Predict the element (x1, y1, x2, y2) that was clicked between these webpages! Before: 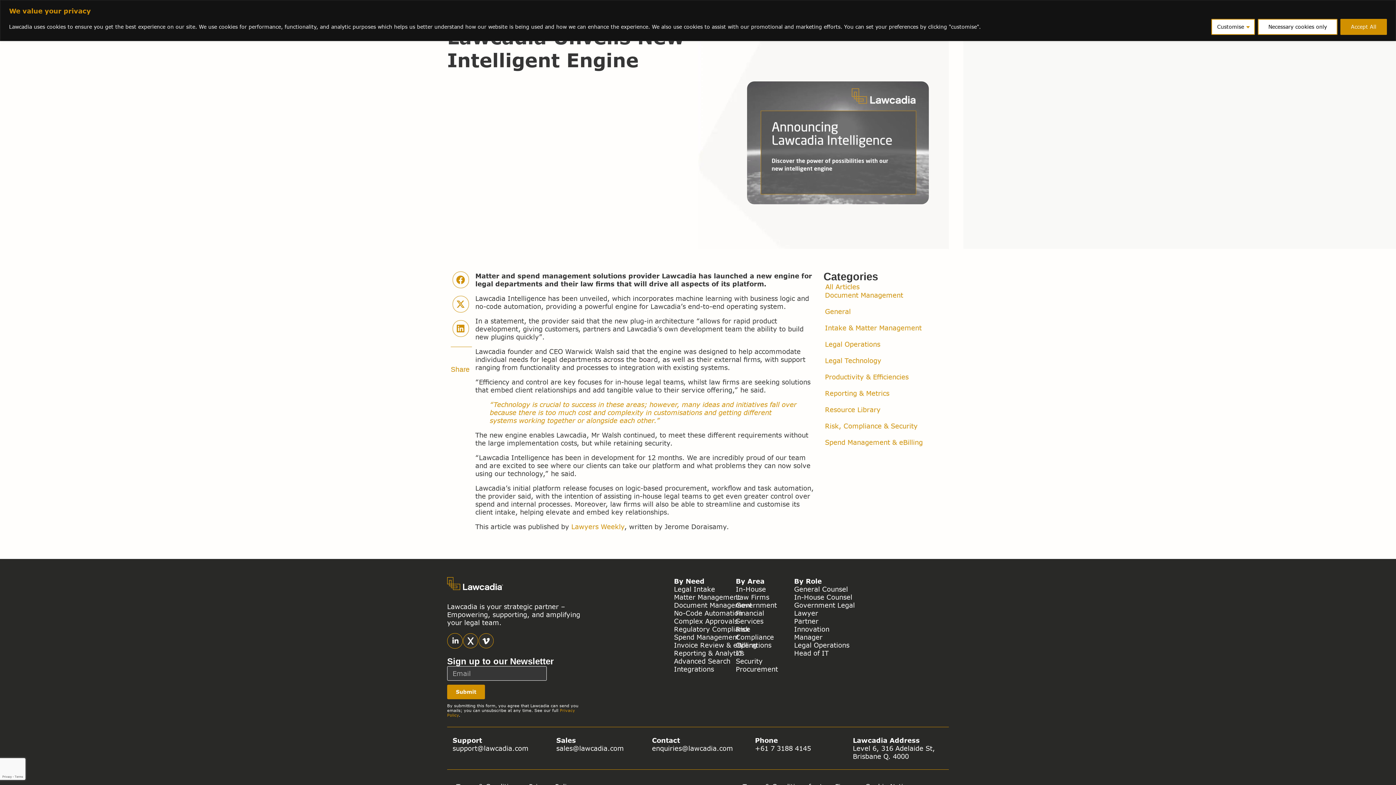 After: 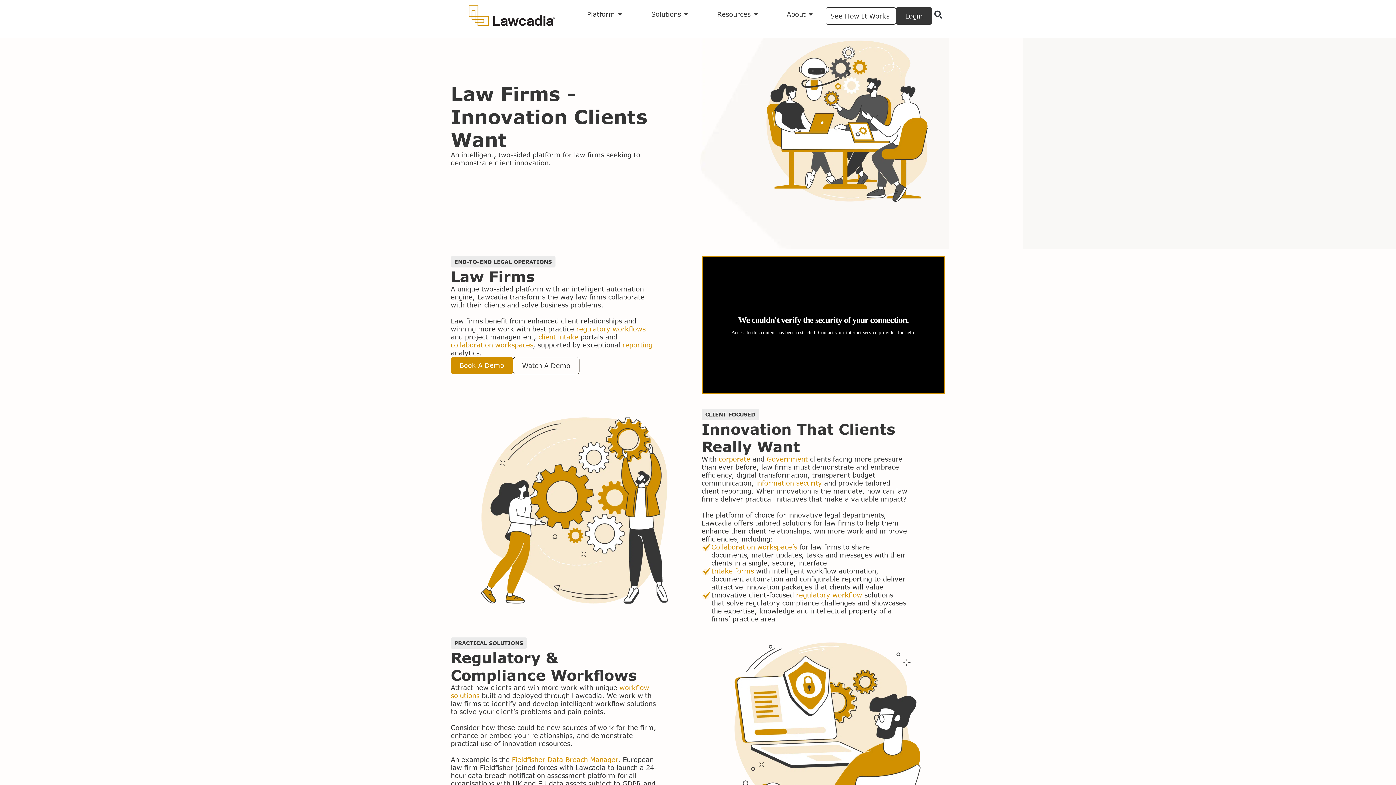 Action: bbox: (736, 593, 769, 601) label: Law Firms